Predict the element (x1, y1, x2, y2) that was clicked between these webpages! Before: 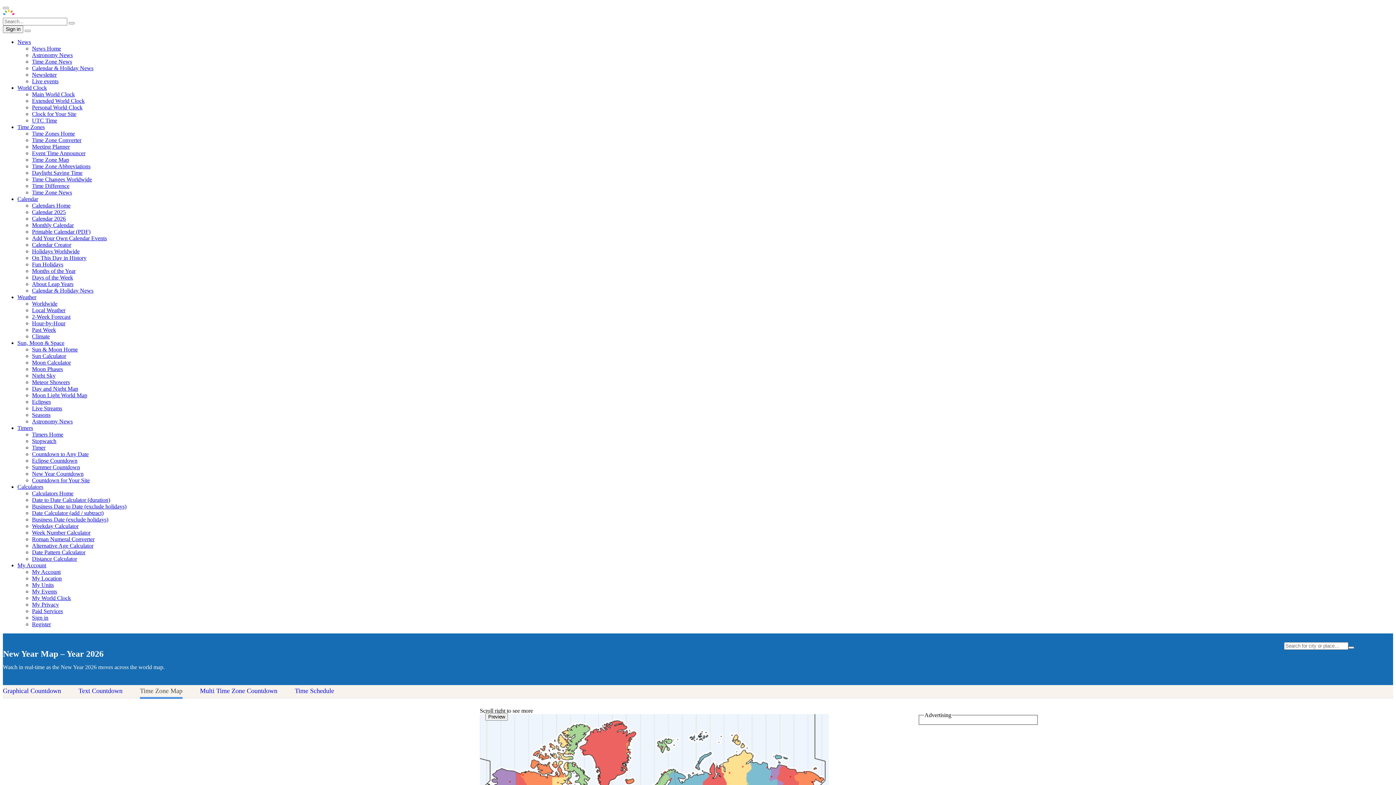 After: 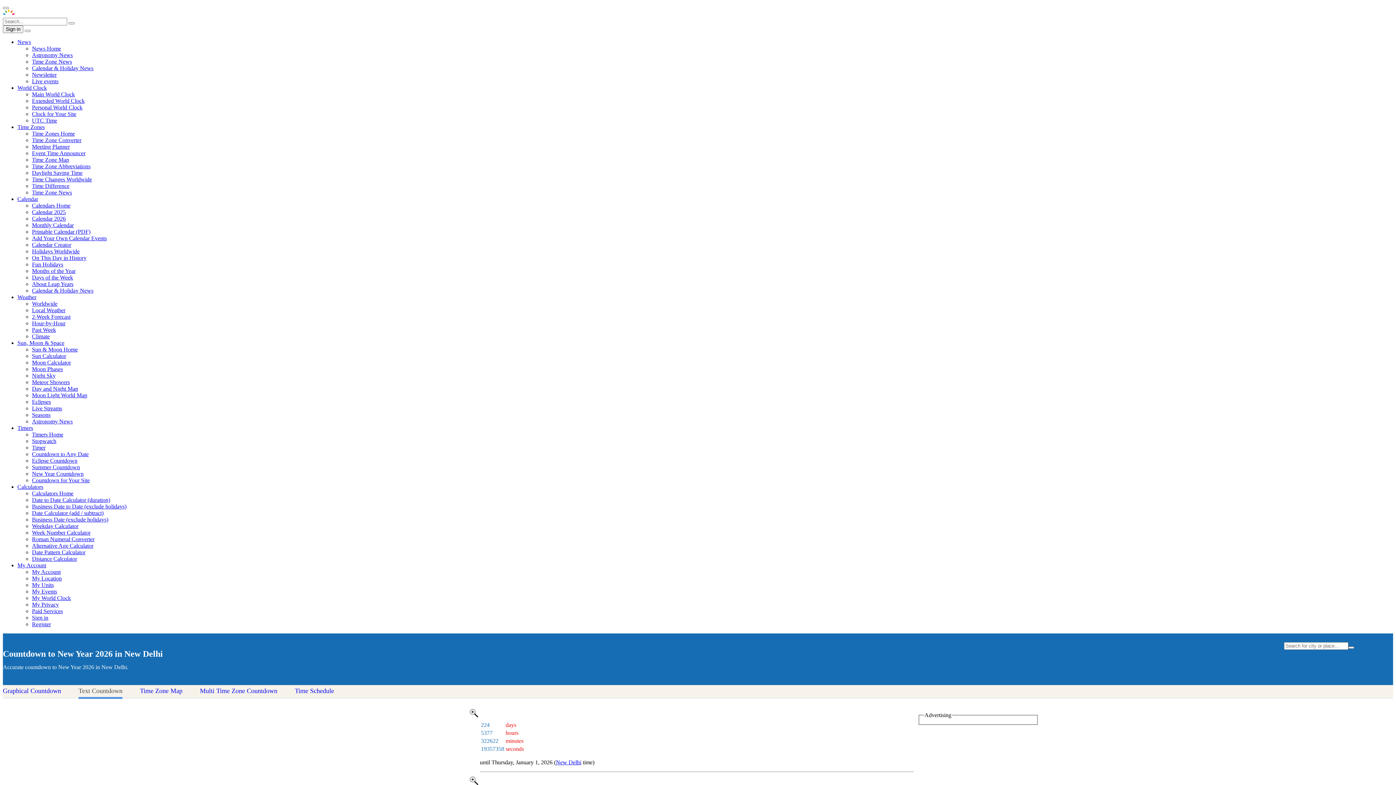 Action: label: Text Countdown bbox: (78, 685, 122, 699)